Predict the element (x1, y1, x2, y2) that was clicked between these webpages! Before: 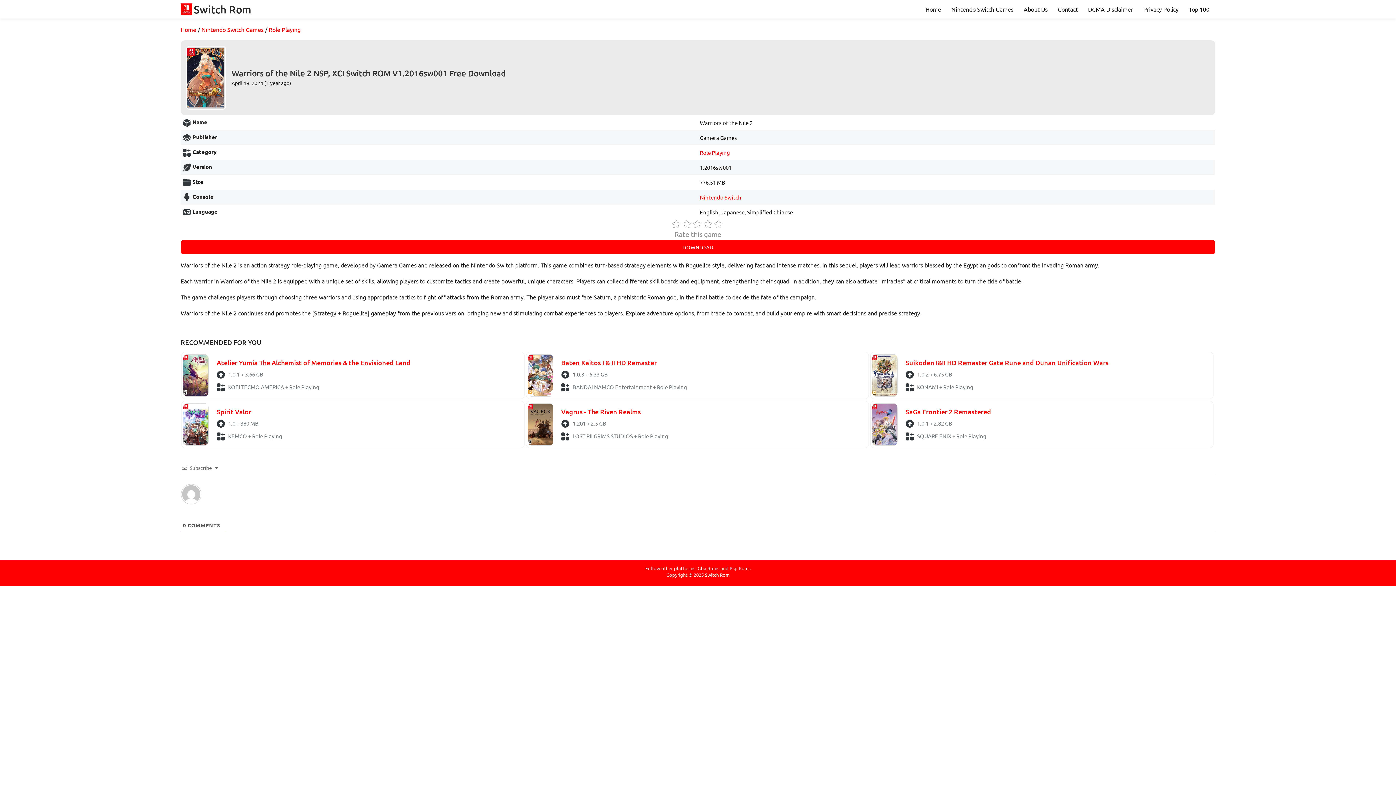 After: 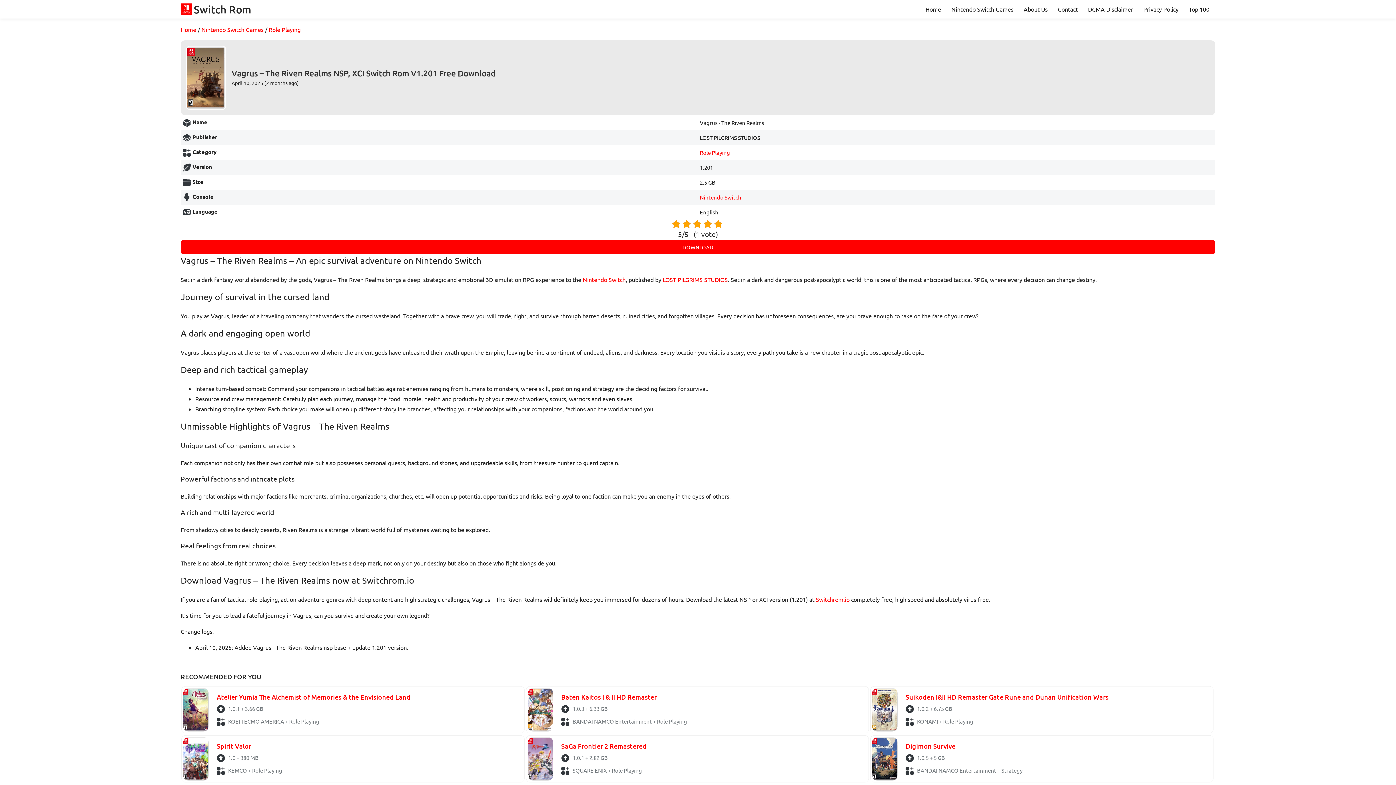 Action: label: Vagrus - The Riven Realms
 1.201 + 2.5 GB
 LOST PILGRIMS STUDIOS + Role Playing bbox: (526, 401, 868, 447)